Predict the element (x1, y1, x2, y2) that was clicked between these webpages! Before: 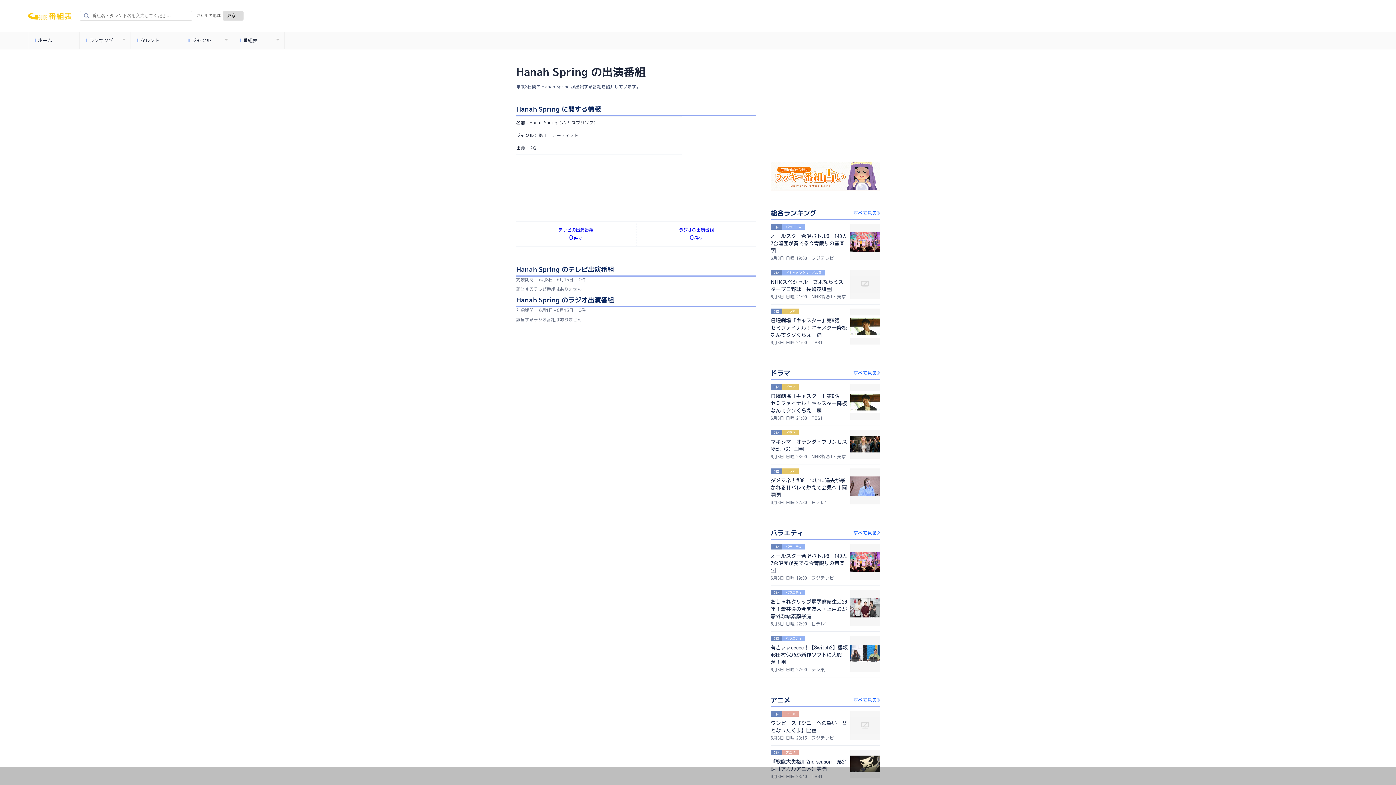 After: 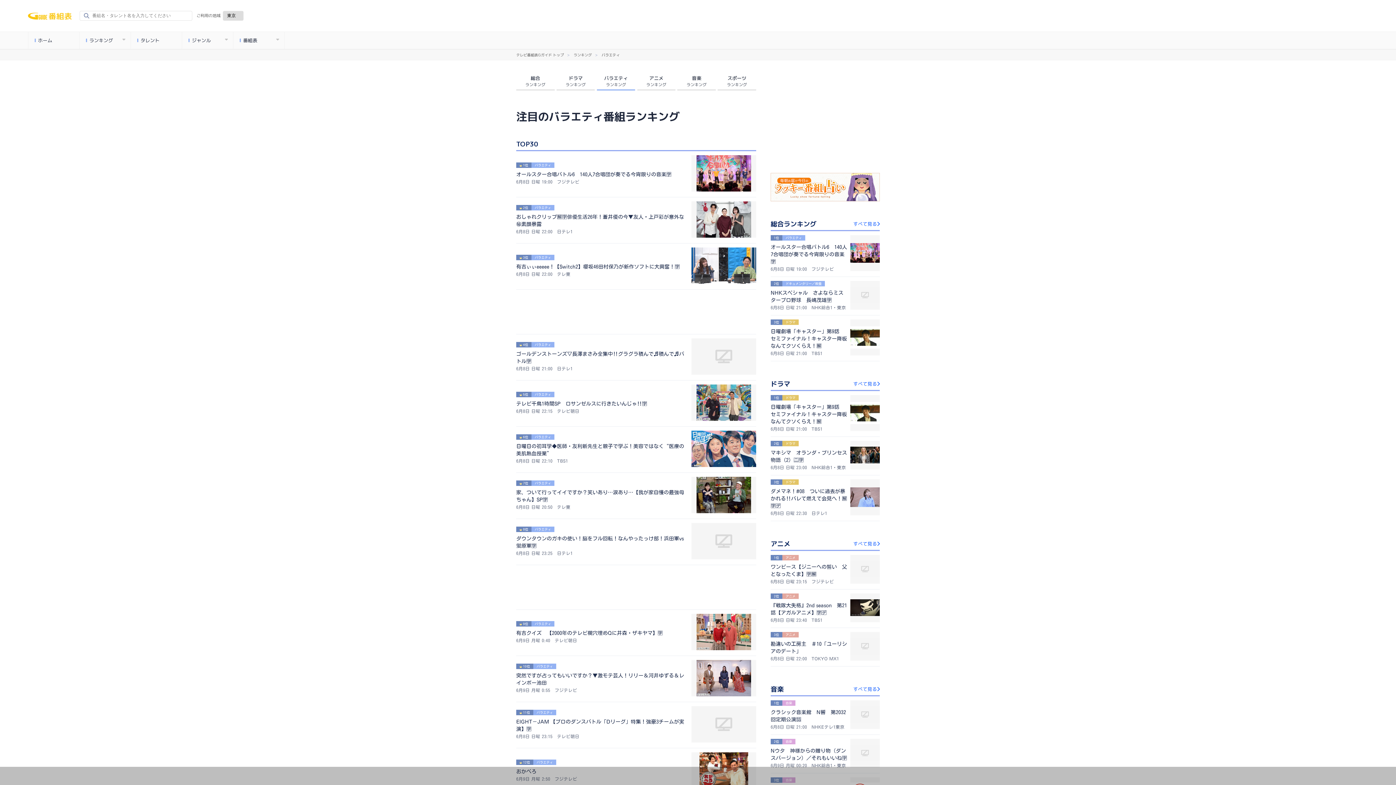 Action: bbox: (830, 528, 880, 538) label: すべて見る